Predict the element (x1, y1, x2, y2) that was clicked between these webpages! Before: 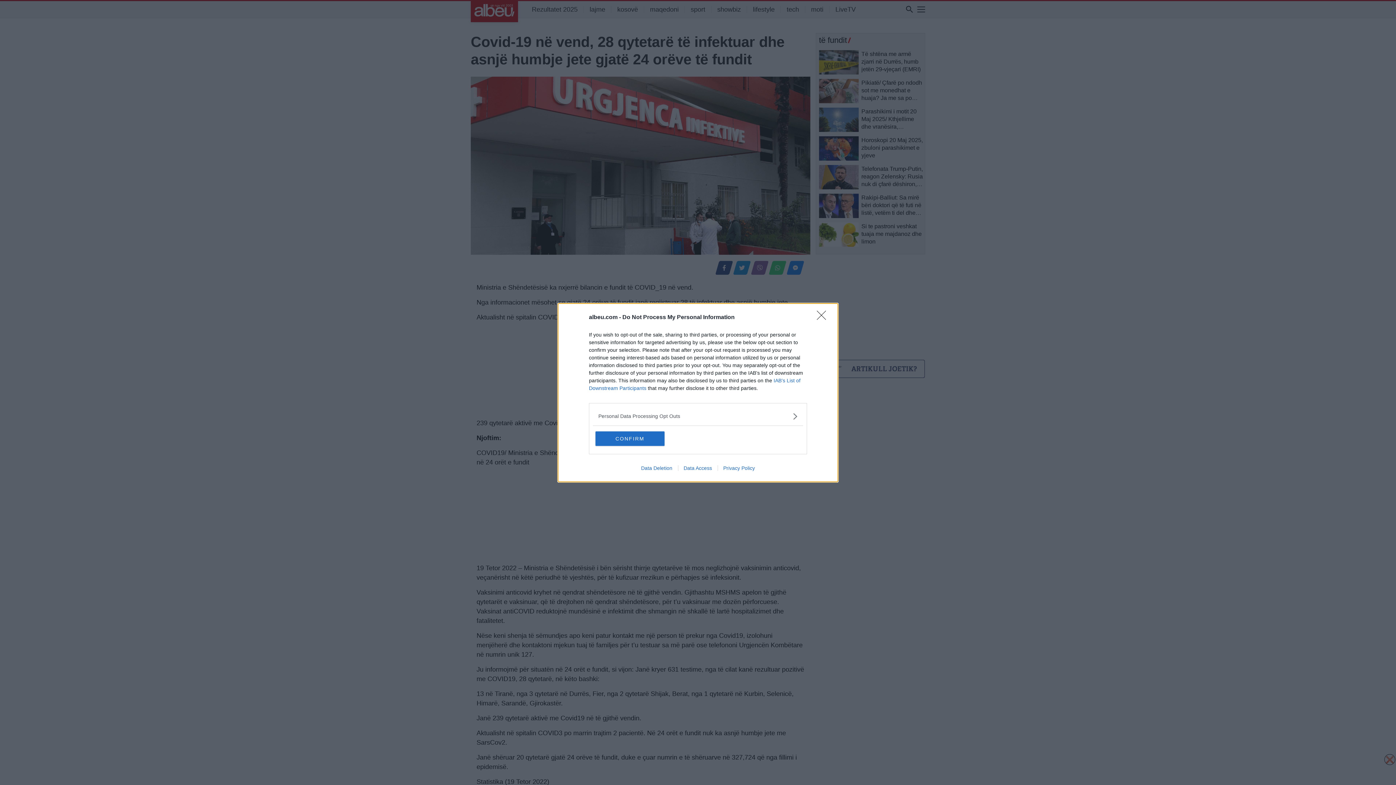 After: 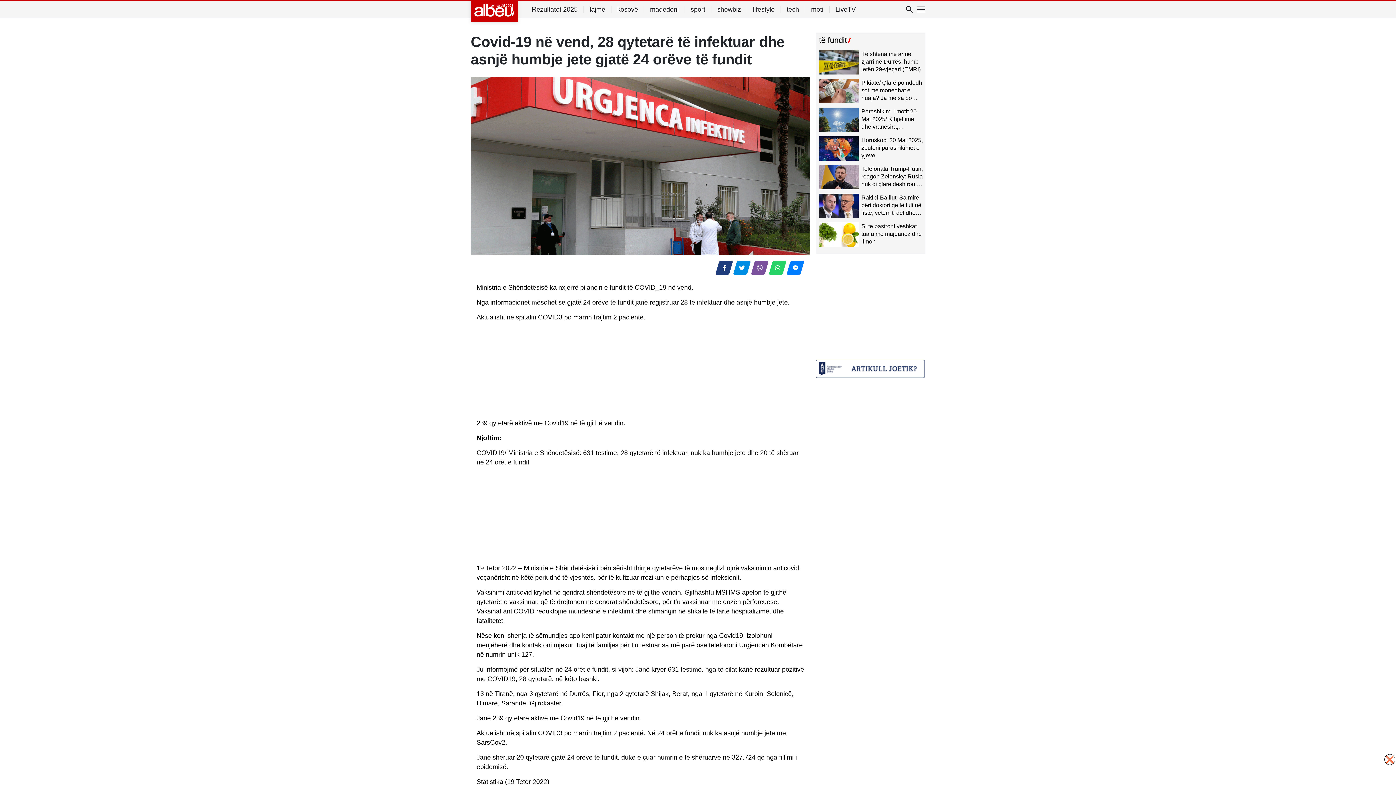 Action: label: CONFIRM bbox: (595, 431, 664, 446)